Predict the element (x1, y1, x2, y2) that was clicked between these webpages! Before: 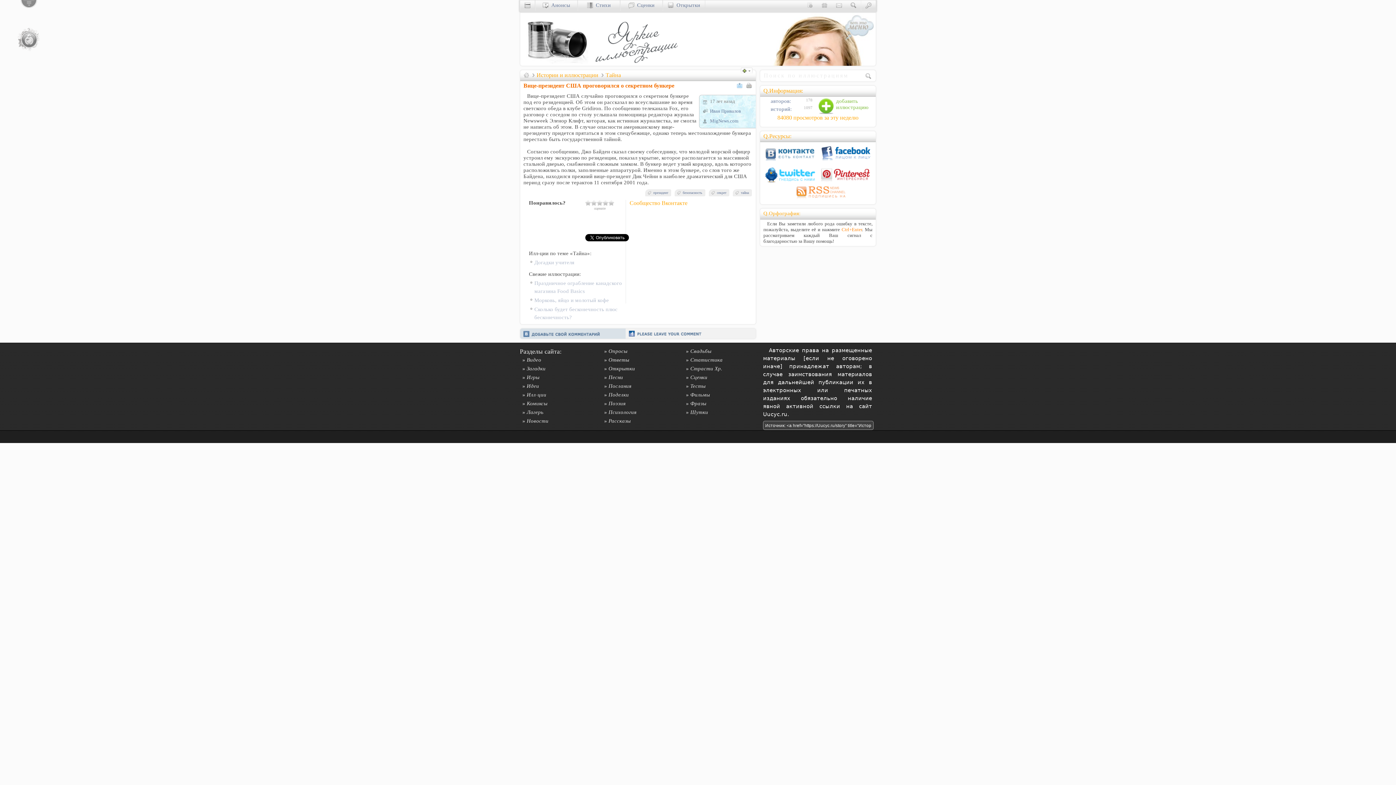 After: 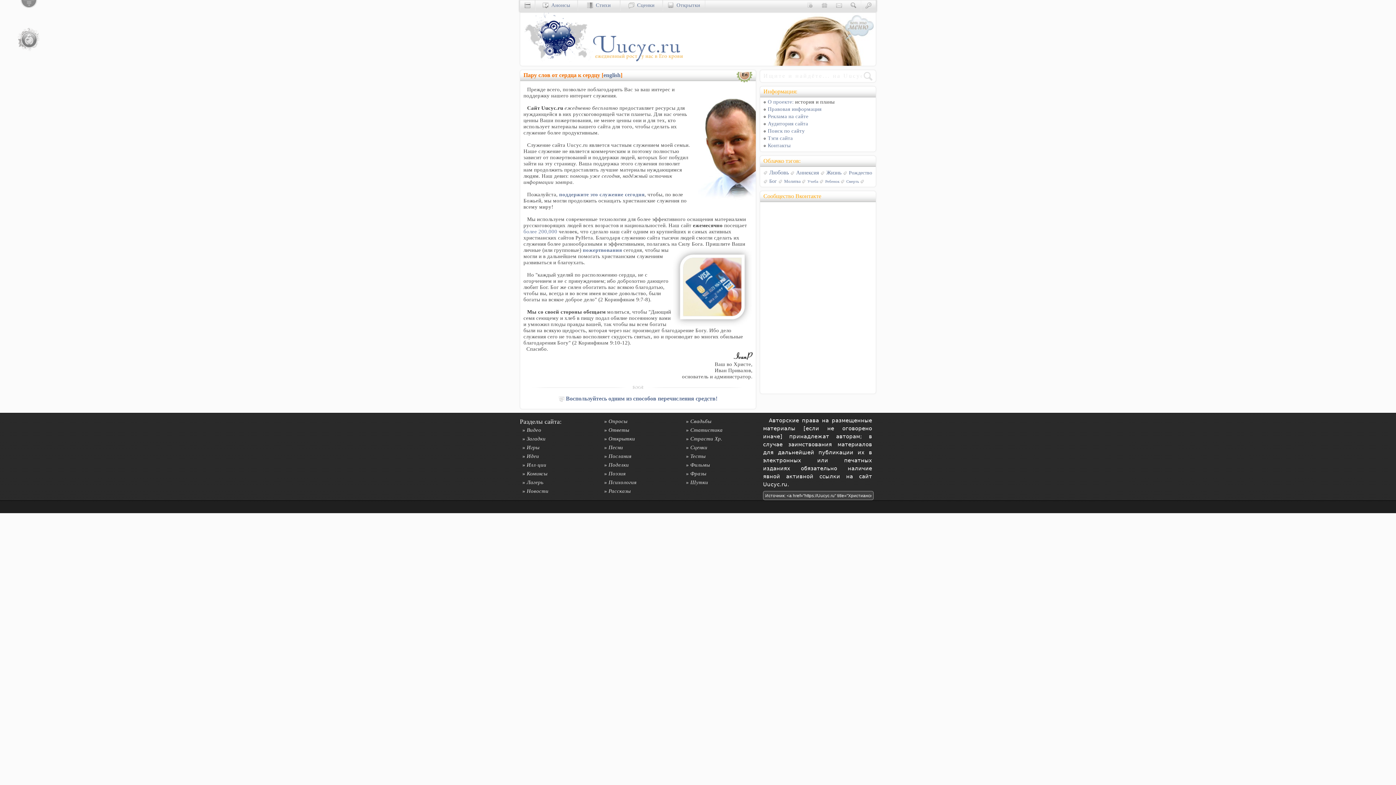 Action: bbox: (821, 2, 827, 8)